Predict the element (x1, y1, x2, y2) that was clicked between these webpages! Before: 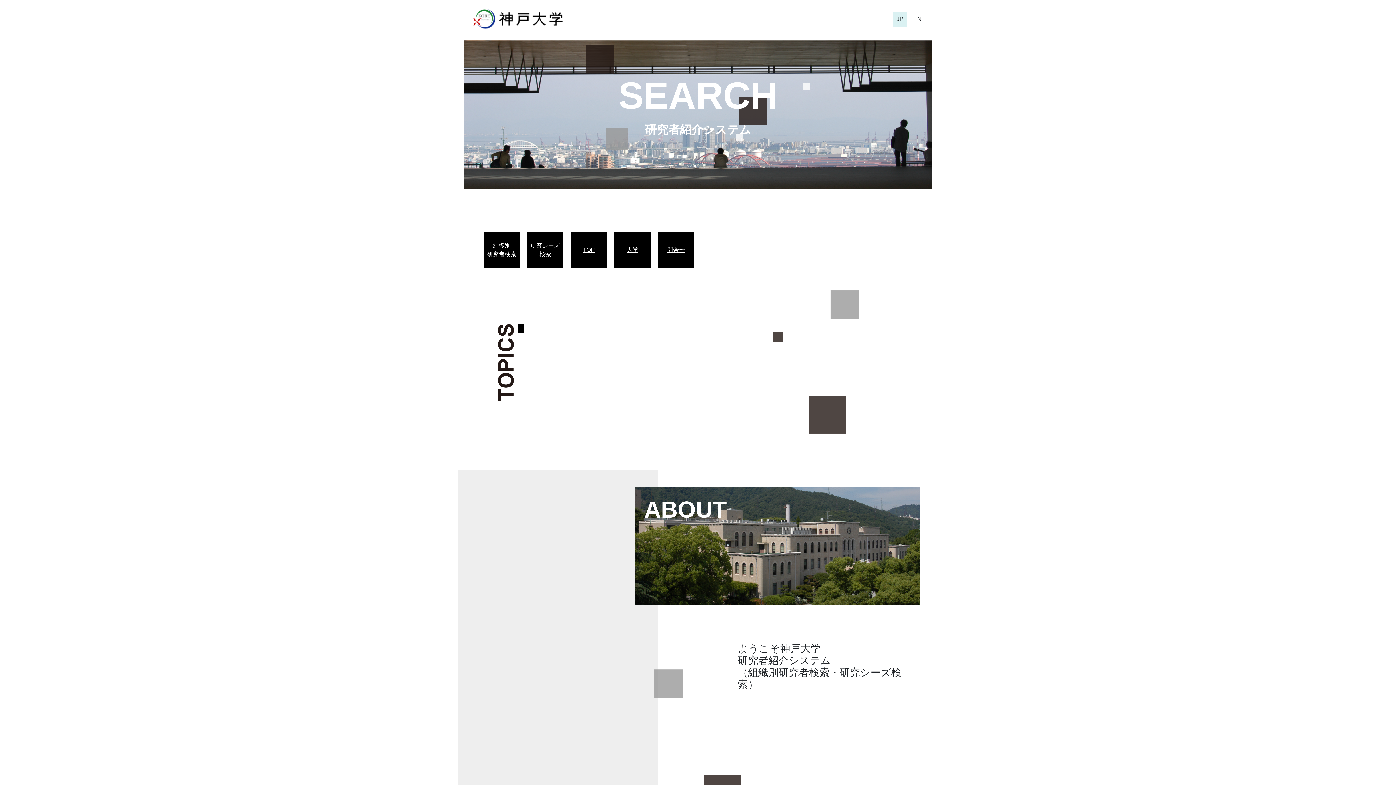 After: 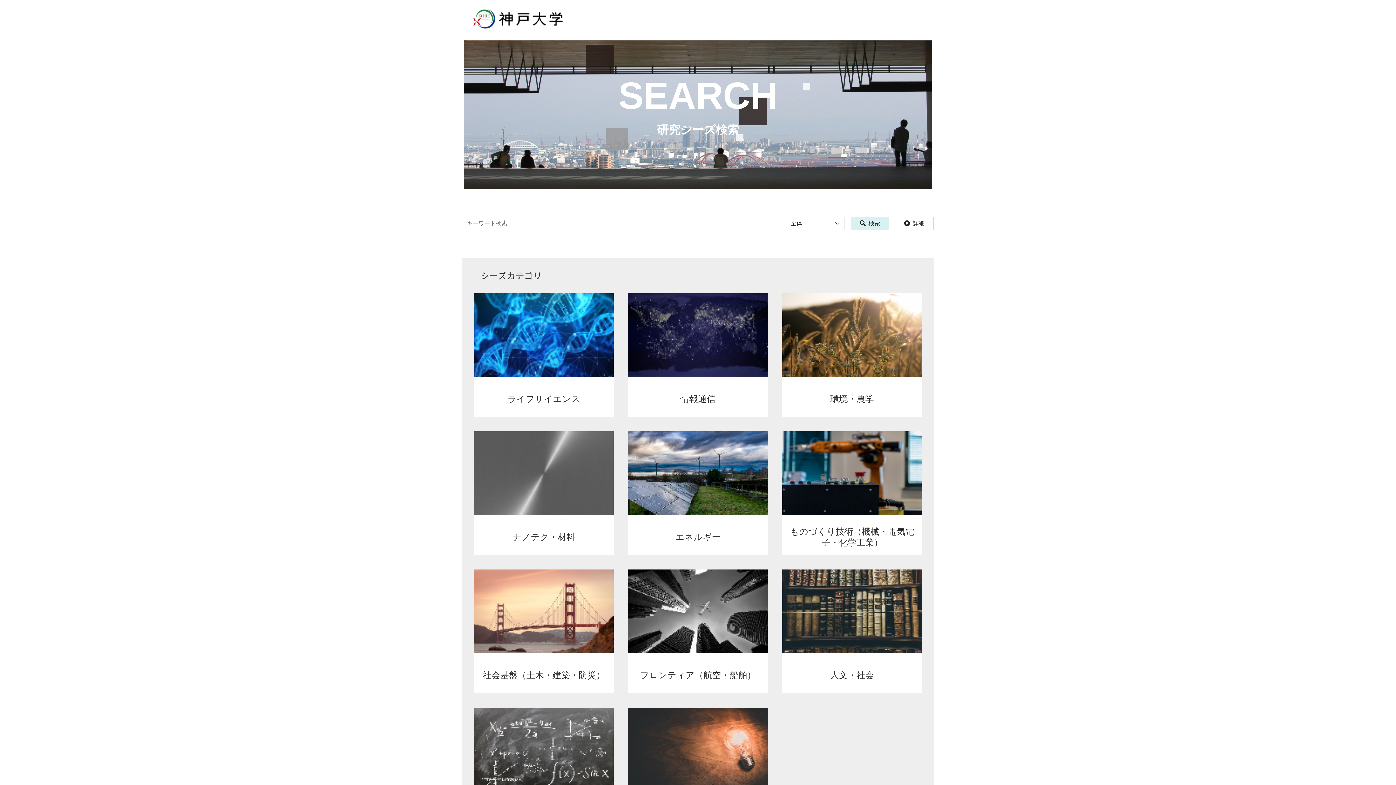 Action: bbox: (530, 241, 560, 258) label: 研究シーズ
検索